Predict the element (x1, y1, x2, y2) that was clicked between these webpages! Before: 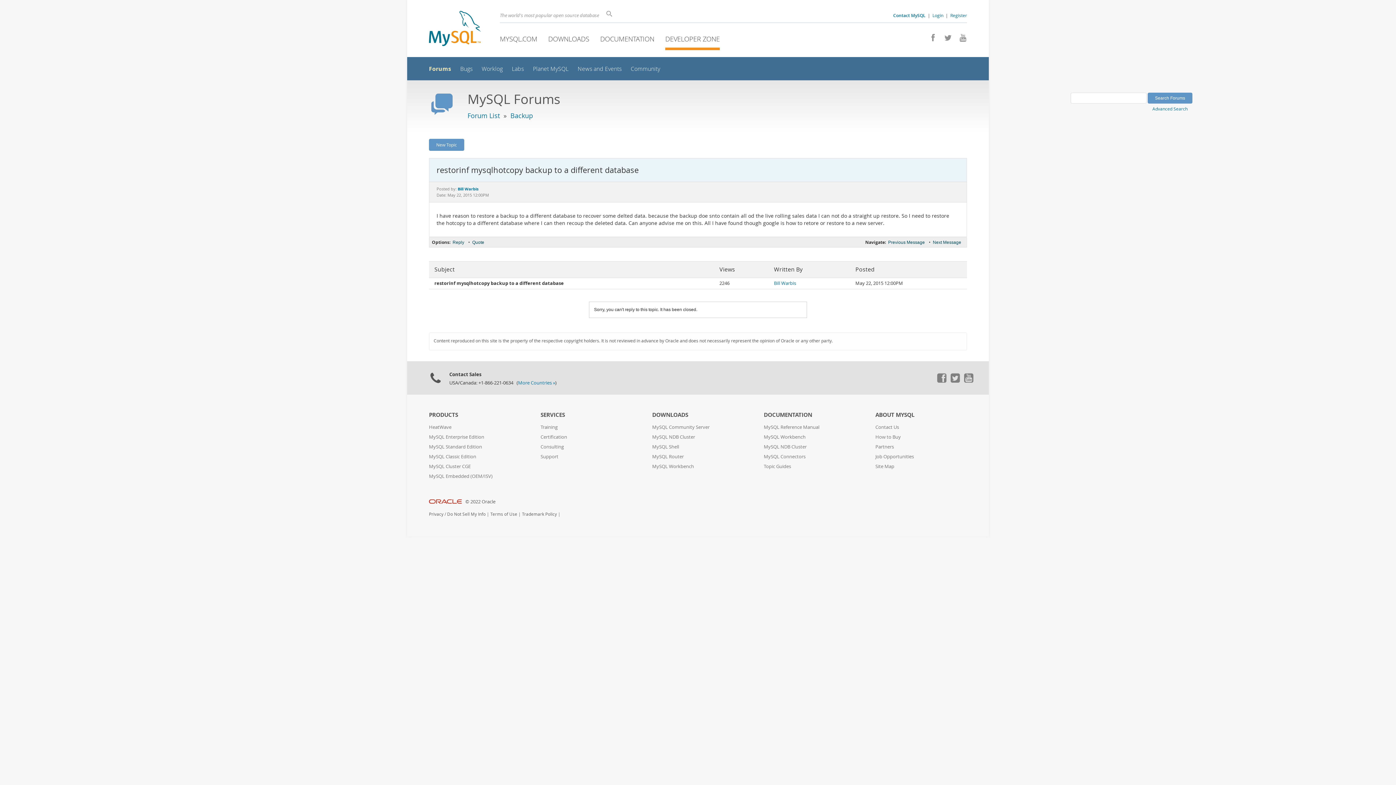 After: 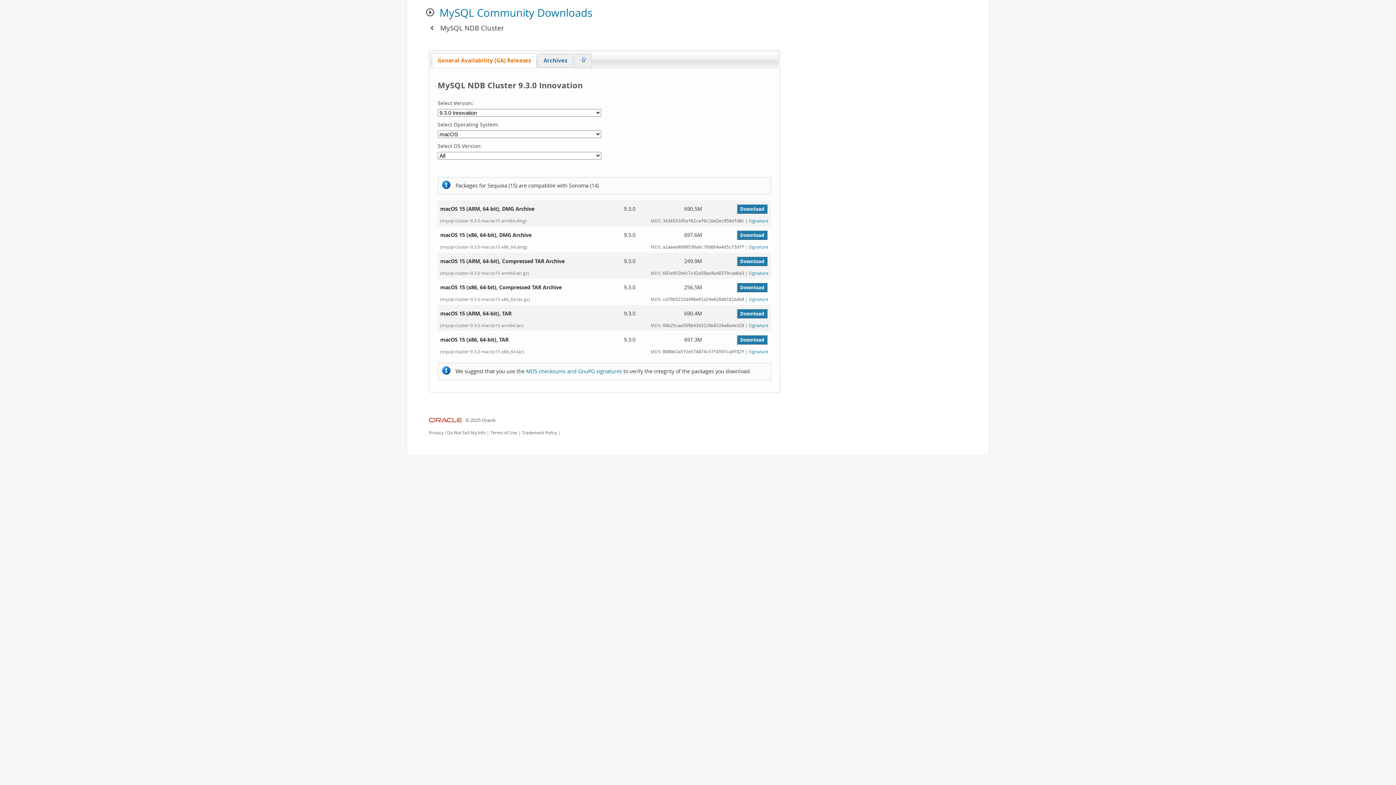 Action: label: MySQL NDB Cluster bbox: (652, 434, 695, 440)